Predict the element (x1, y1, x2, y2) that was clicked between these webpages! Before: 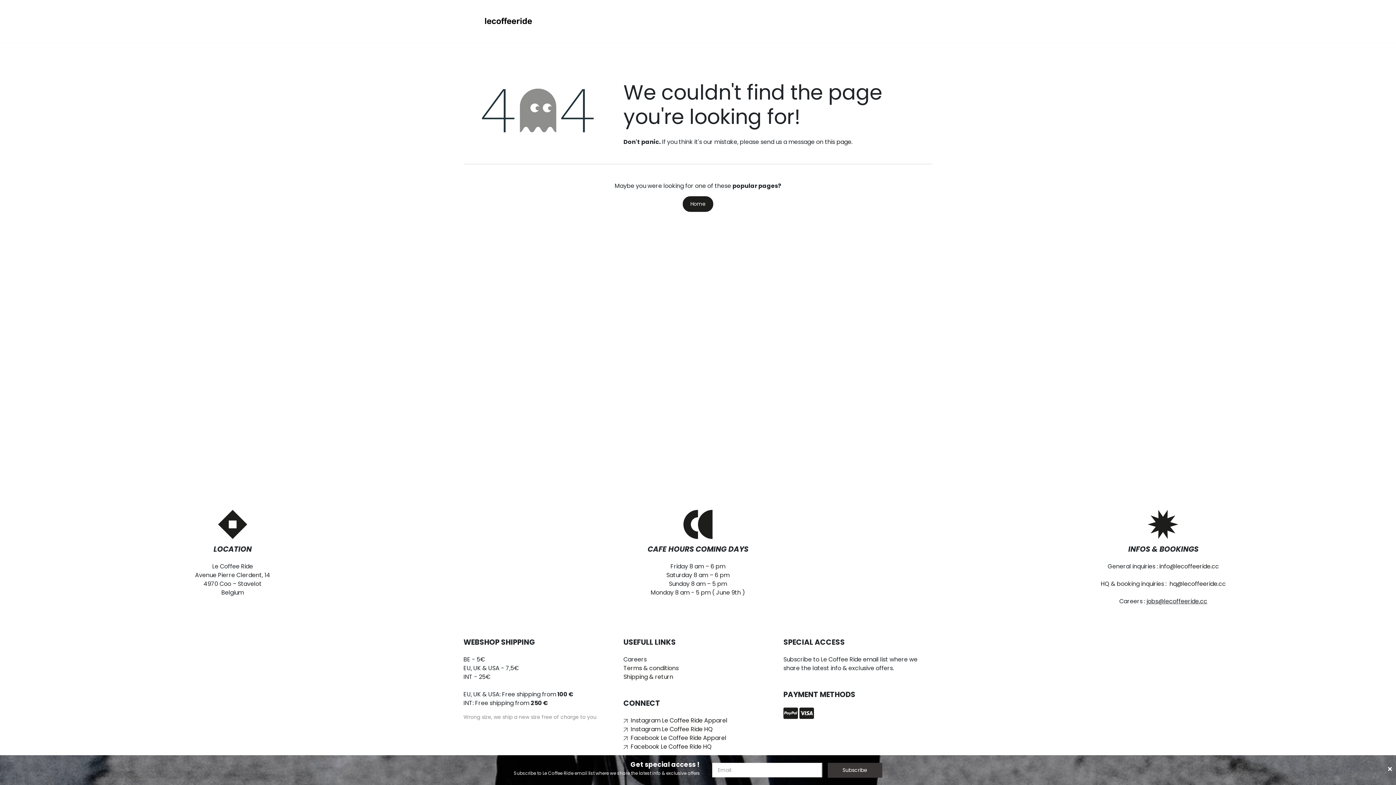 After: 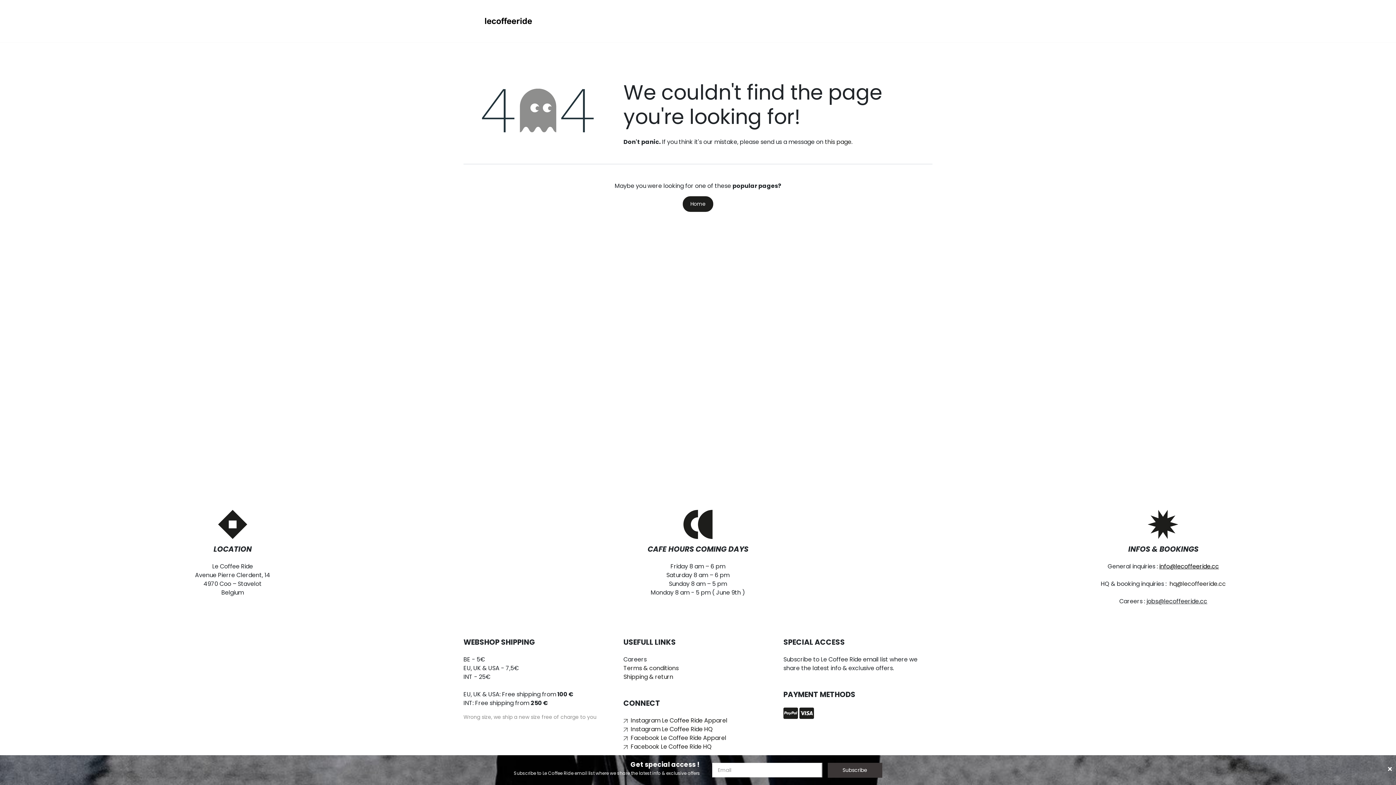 Action: label: info@lecoffeeride.cc bbox: (1159, 562, 1219, 570)